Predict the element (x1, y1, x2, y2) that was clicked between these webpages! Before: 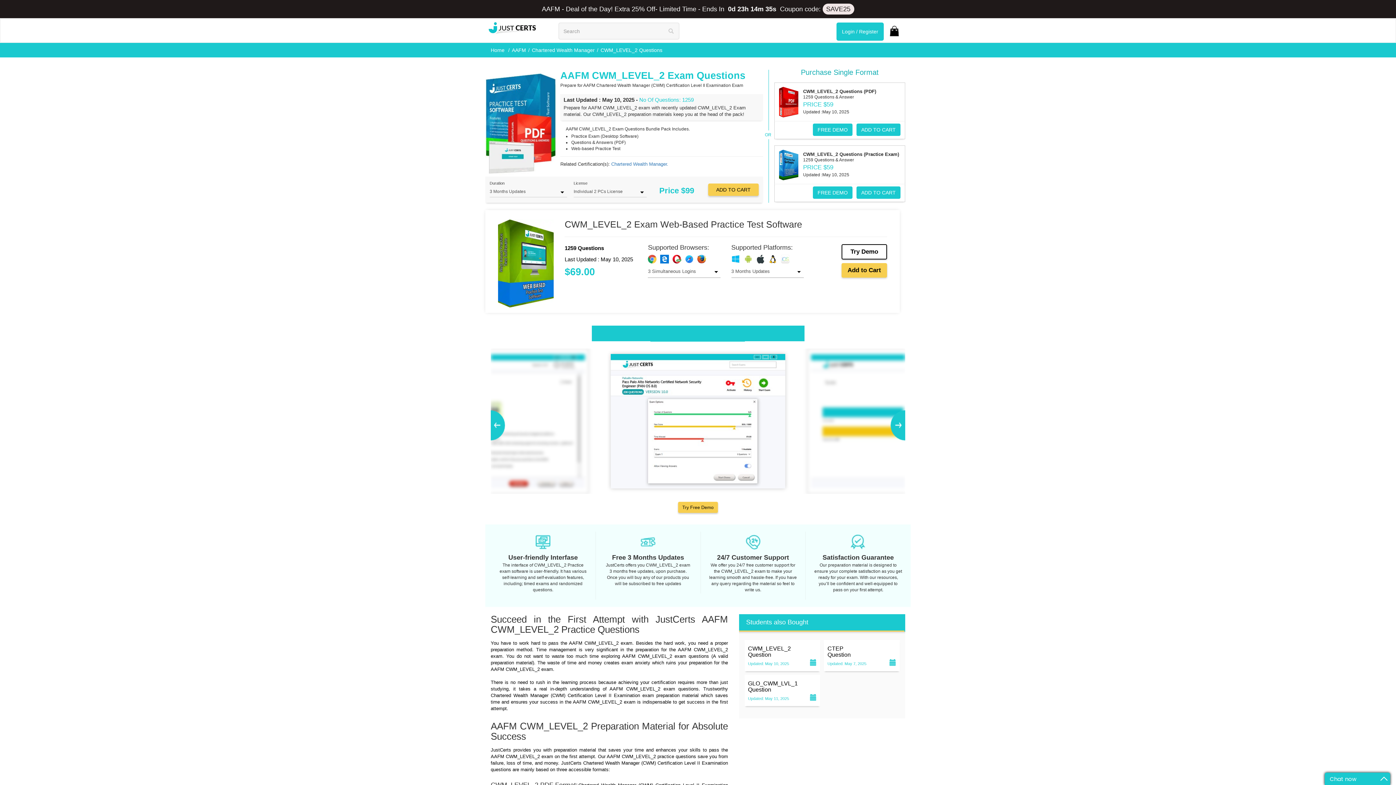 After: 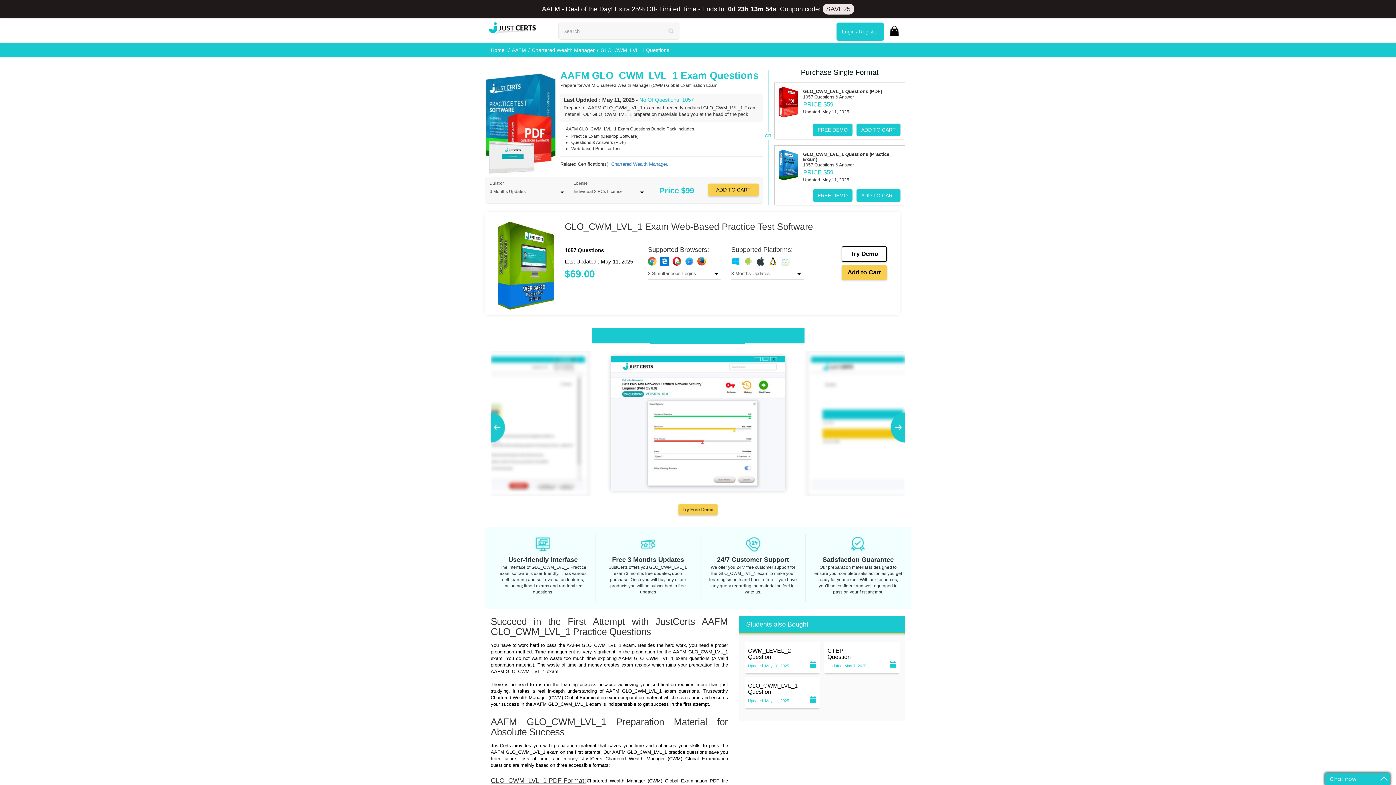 Action: bbox: (748, 680, 816, 693) label: GLO_CWM_LVL_1
Question